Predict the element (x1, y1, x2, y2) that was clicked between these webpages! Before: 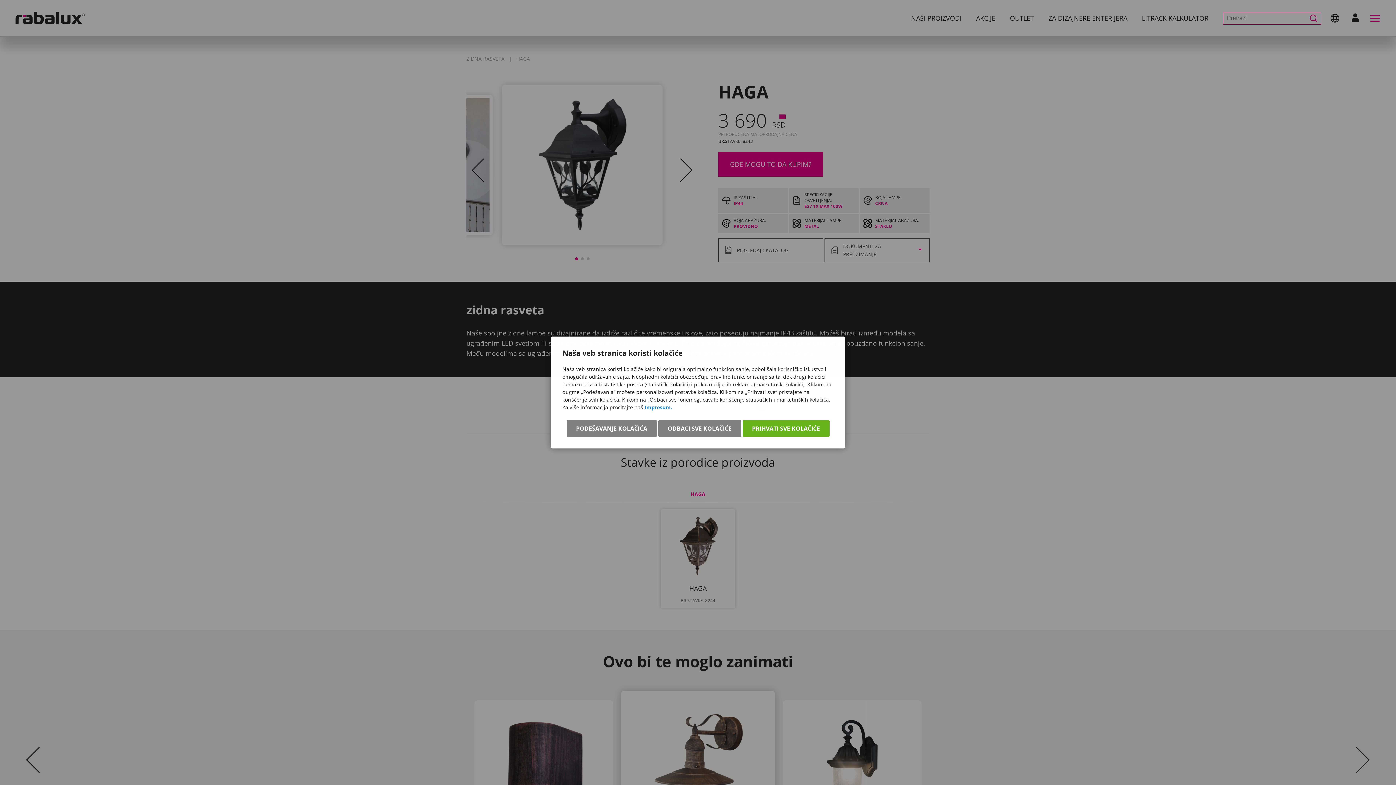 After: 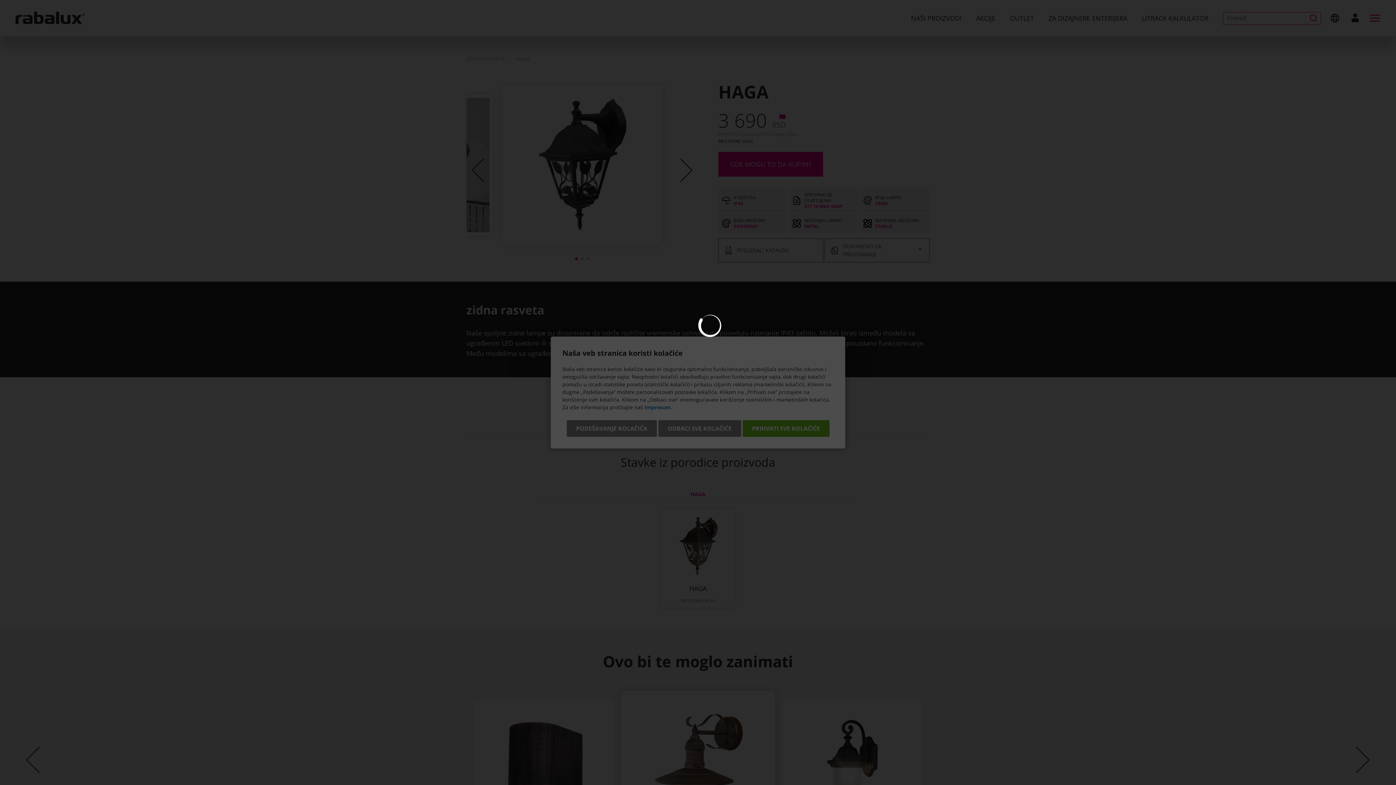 Action: label: PODEŠAVANJE KOLAČIĆA bbox: (566, 420, 656, 437)